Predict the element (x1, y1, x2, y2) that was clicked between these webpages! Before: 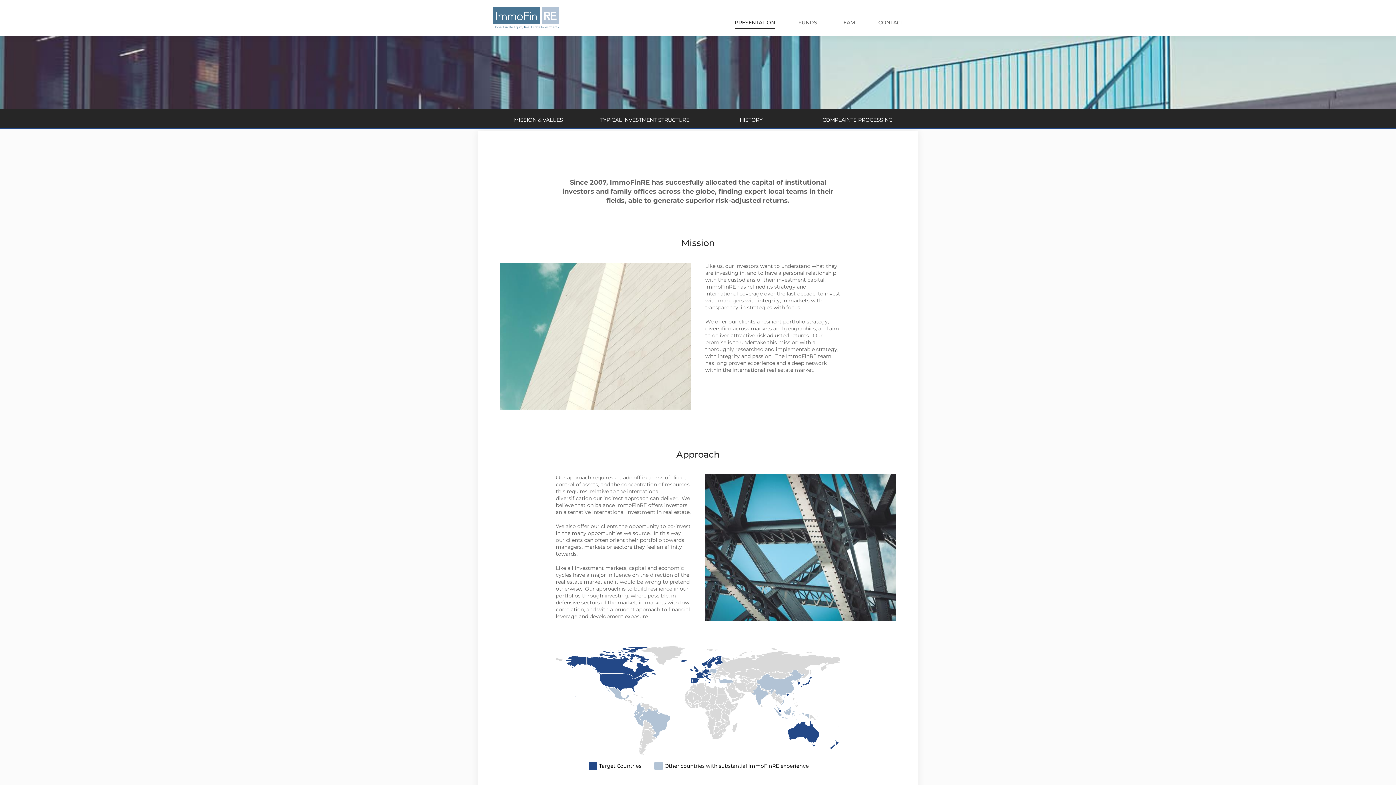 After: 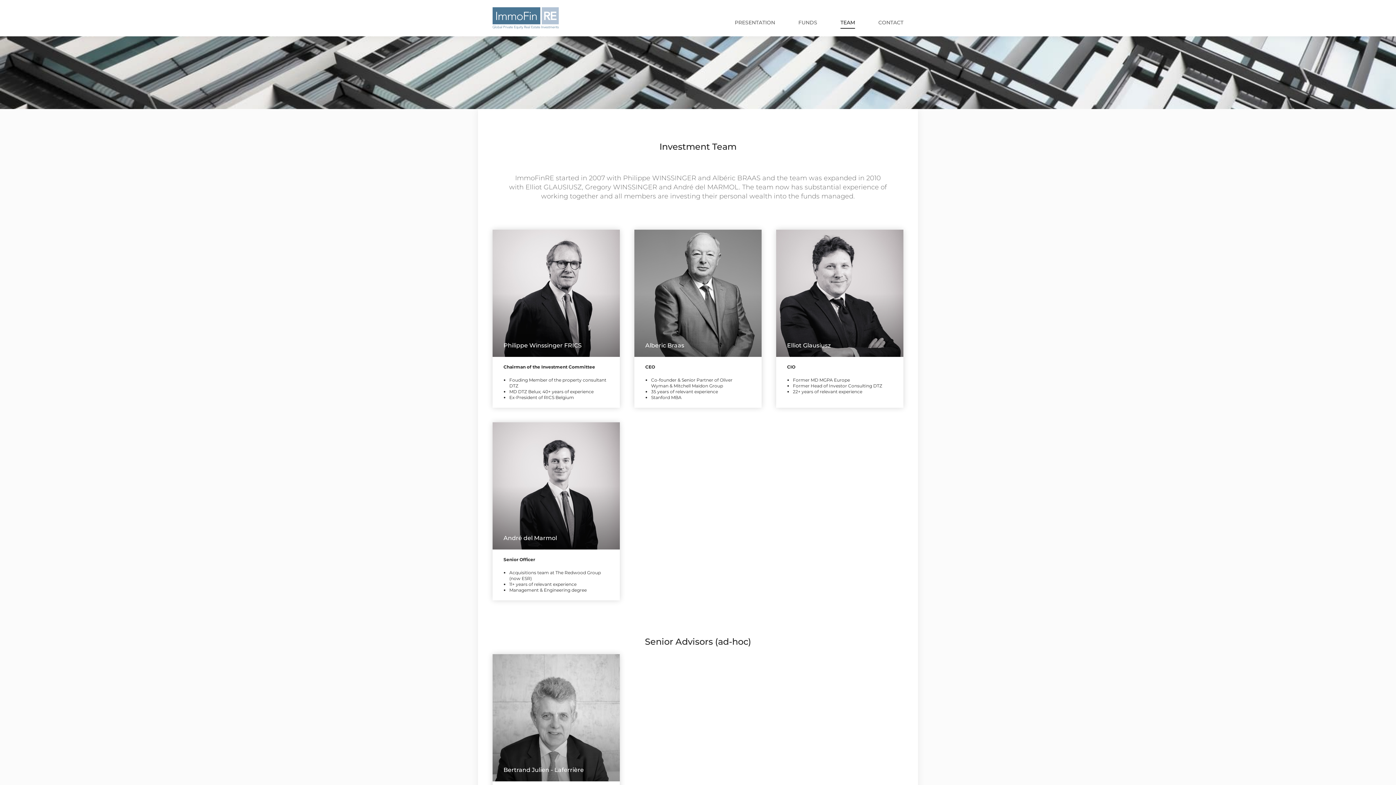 Action: label: TEAM bbox: (840, 0, 855, 28)